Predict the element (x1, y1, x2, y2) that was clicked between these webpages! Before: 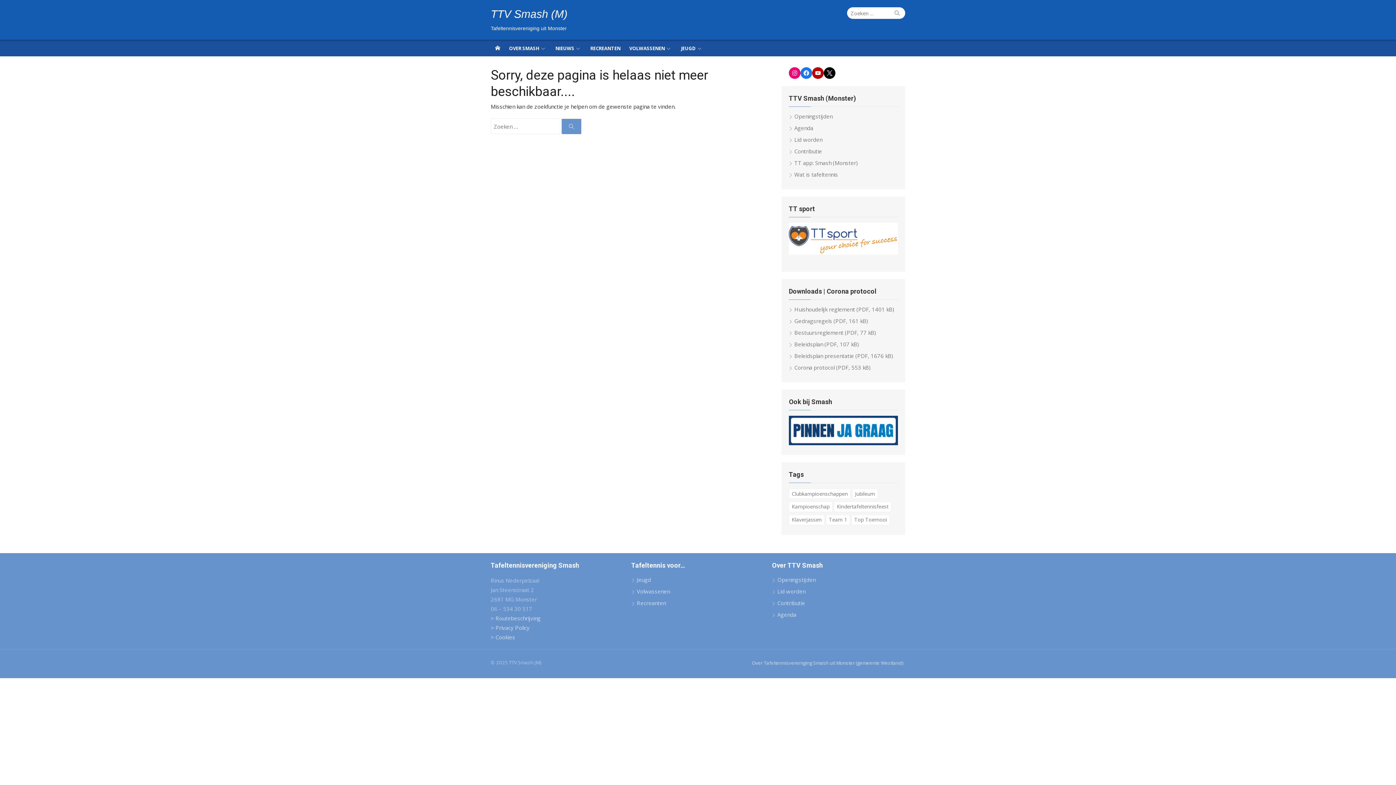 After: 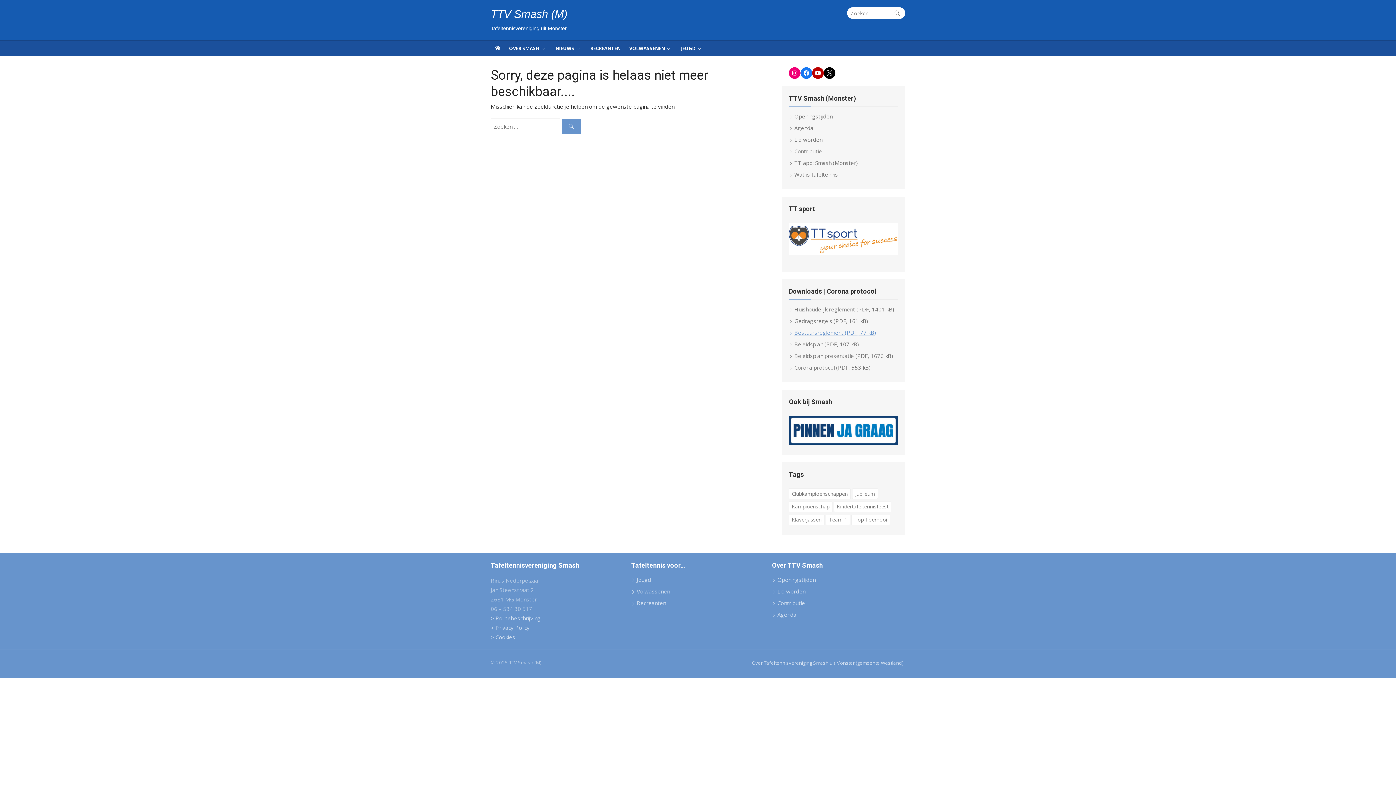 Action: label: Bestuursreglement (PDF, 77 kB) bbox: (789, 329, 876, 336)